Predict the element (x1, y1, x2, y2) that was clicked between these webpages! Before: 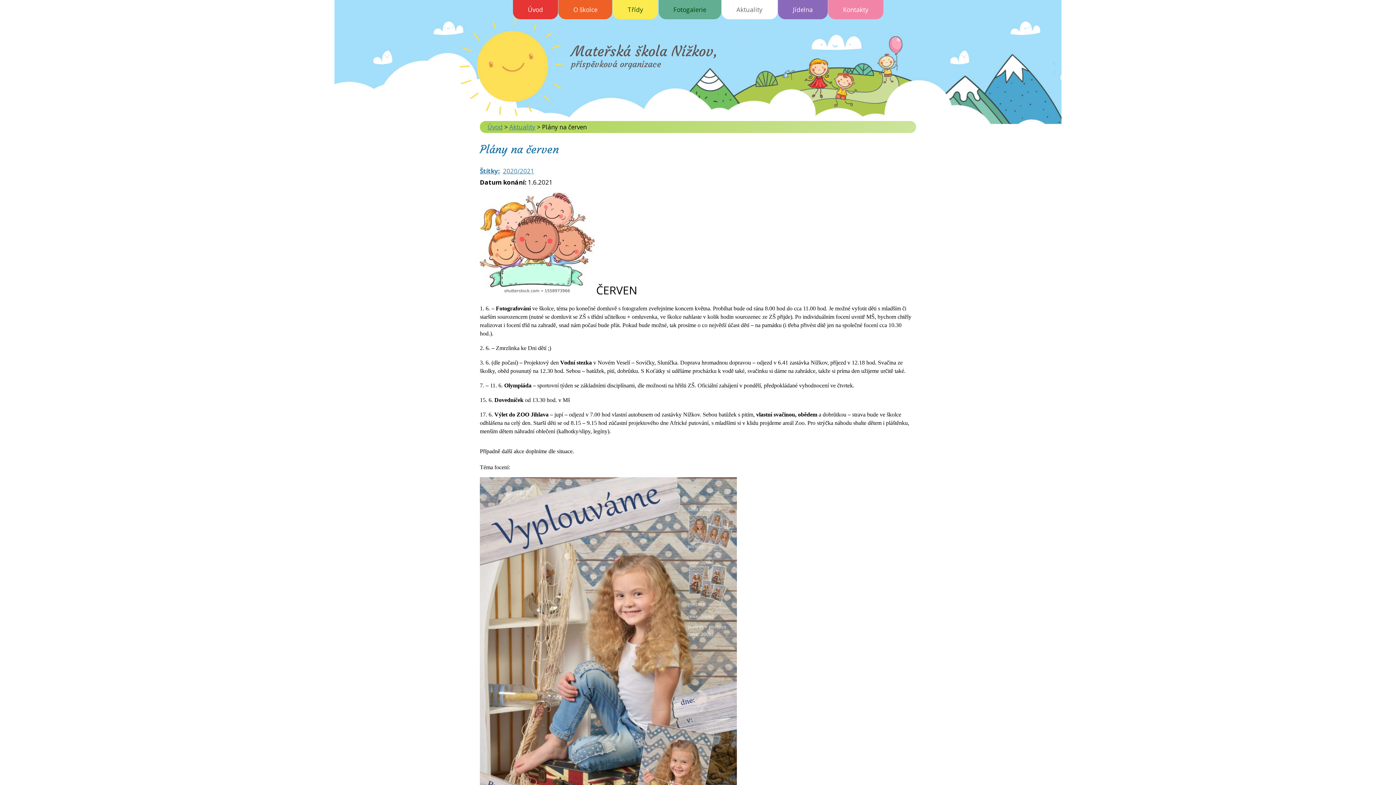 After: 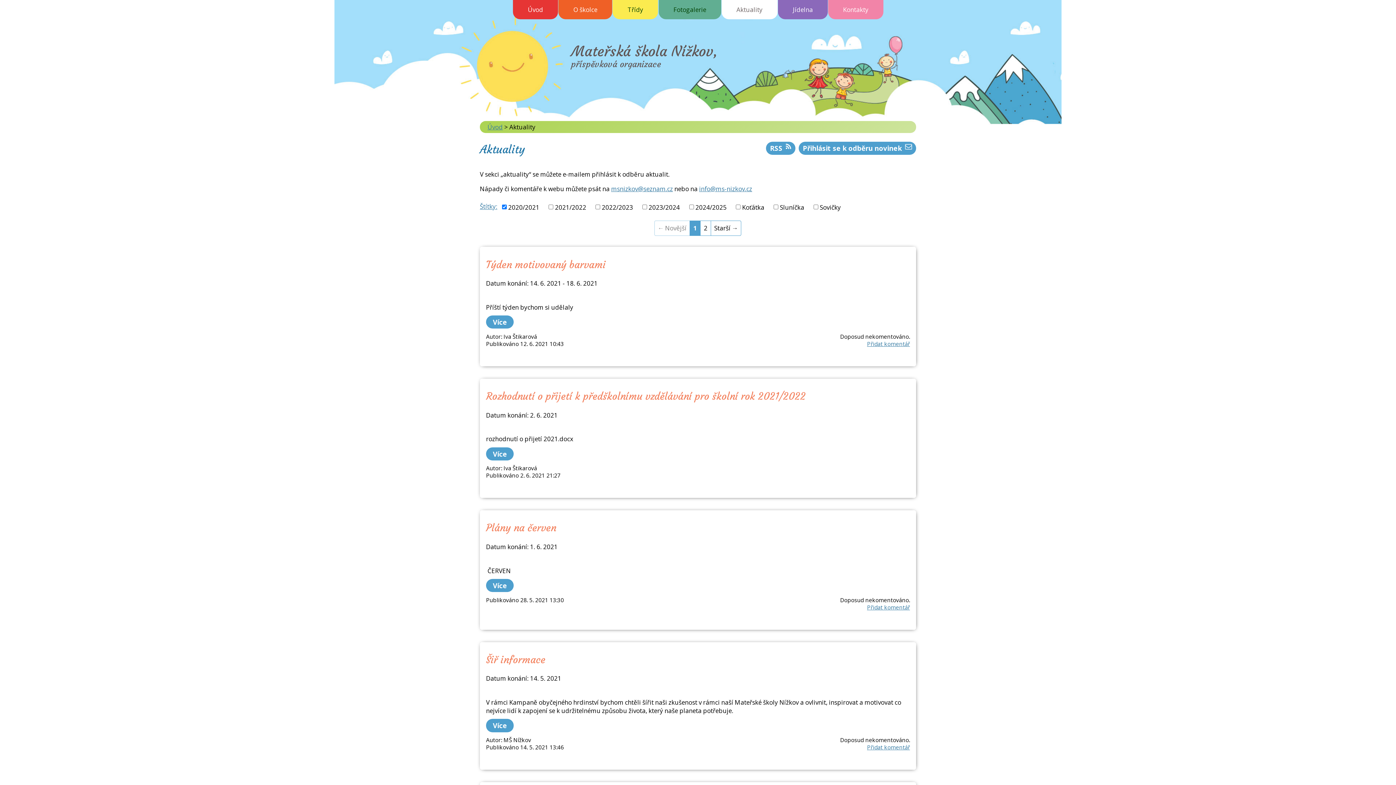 Action: bbox: (503, 166, 534, 175) label: 2020/2021